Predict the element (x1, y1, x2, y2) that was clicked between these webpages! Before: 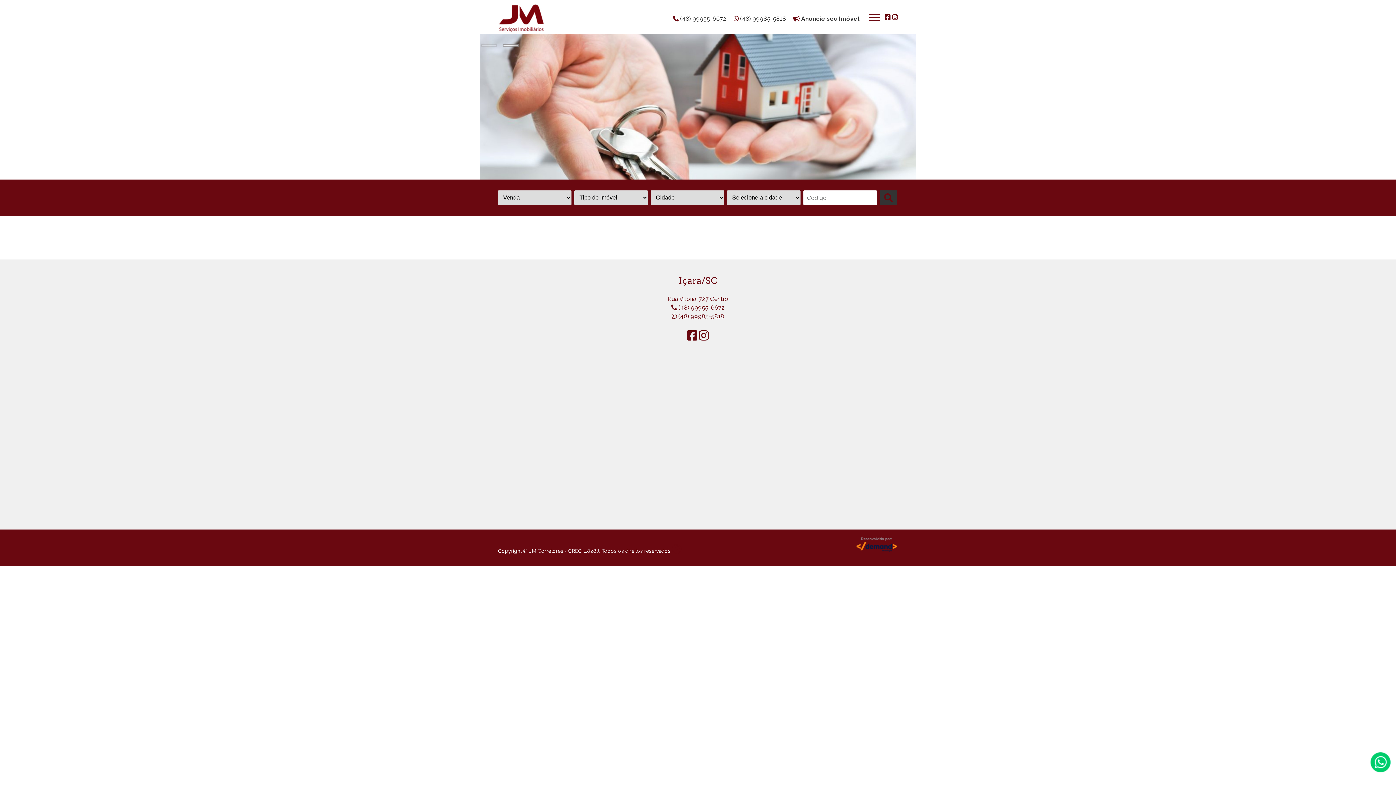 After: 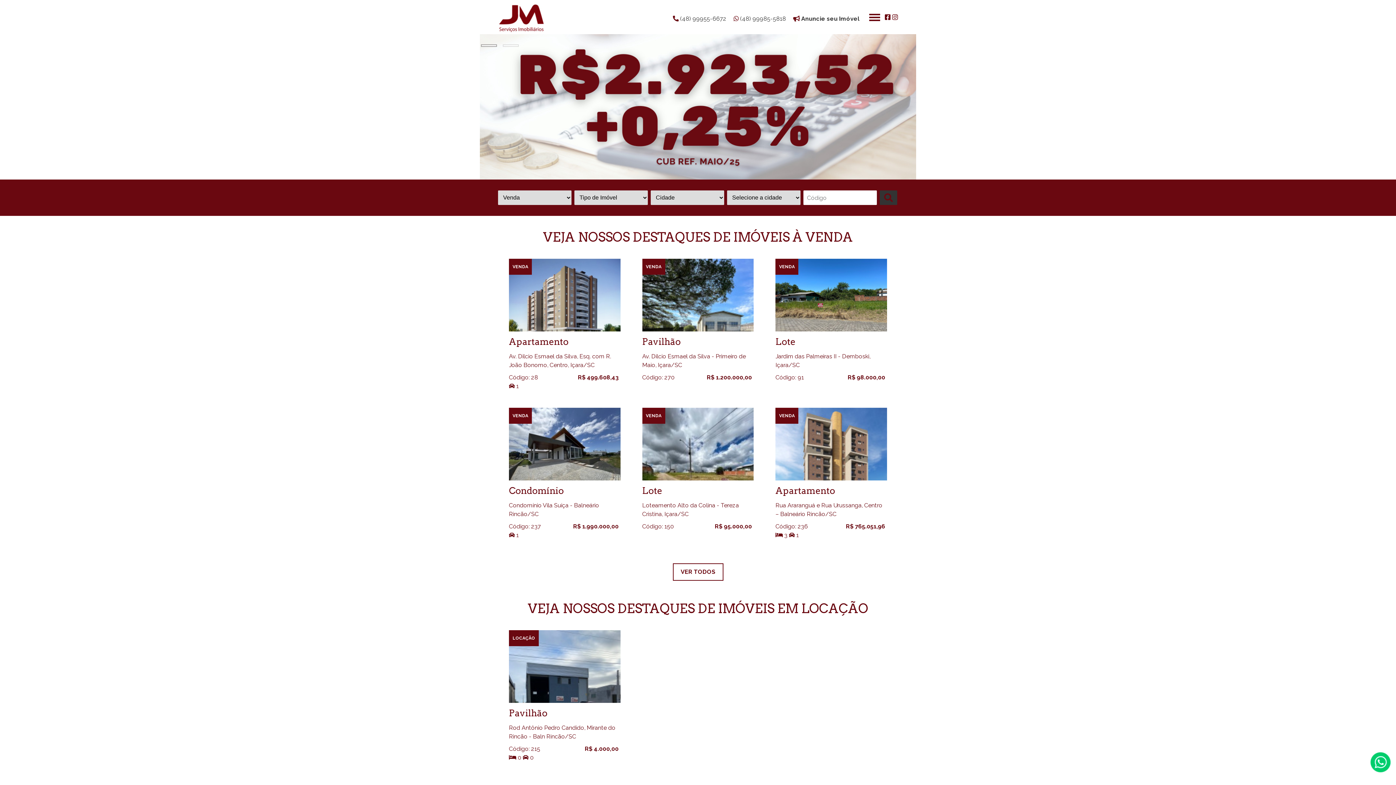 Action: bbox: (498, 27, 544, 34)